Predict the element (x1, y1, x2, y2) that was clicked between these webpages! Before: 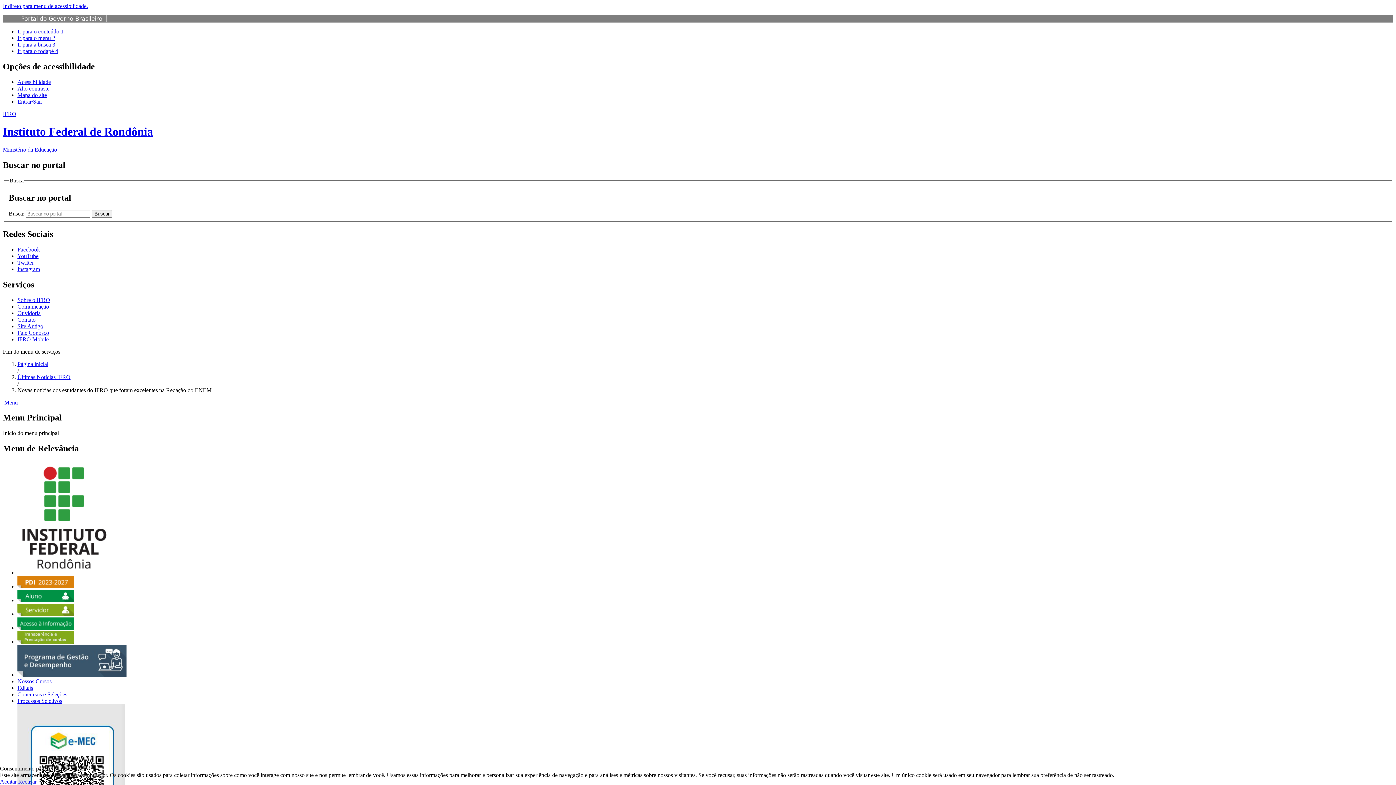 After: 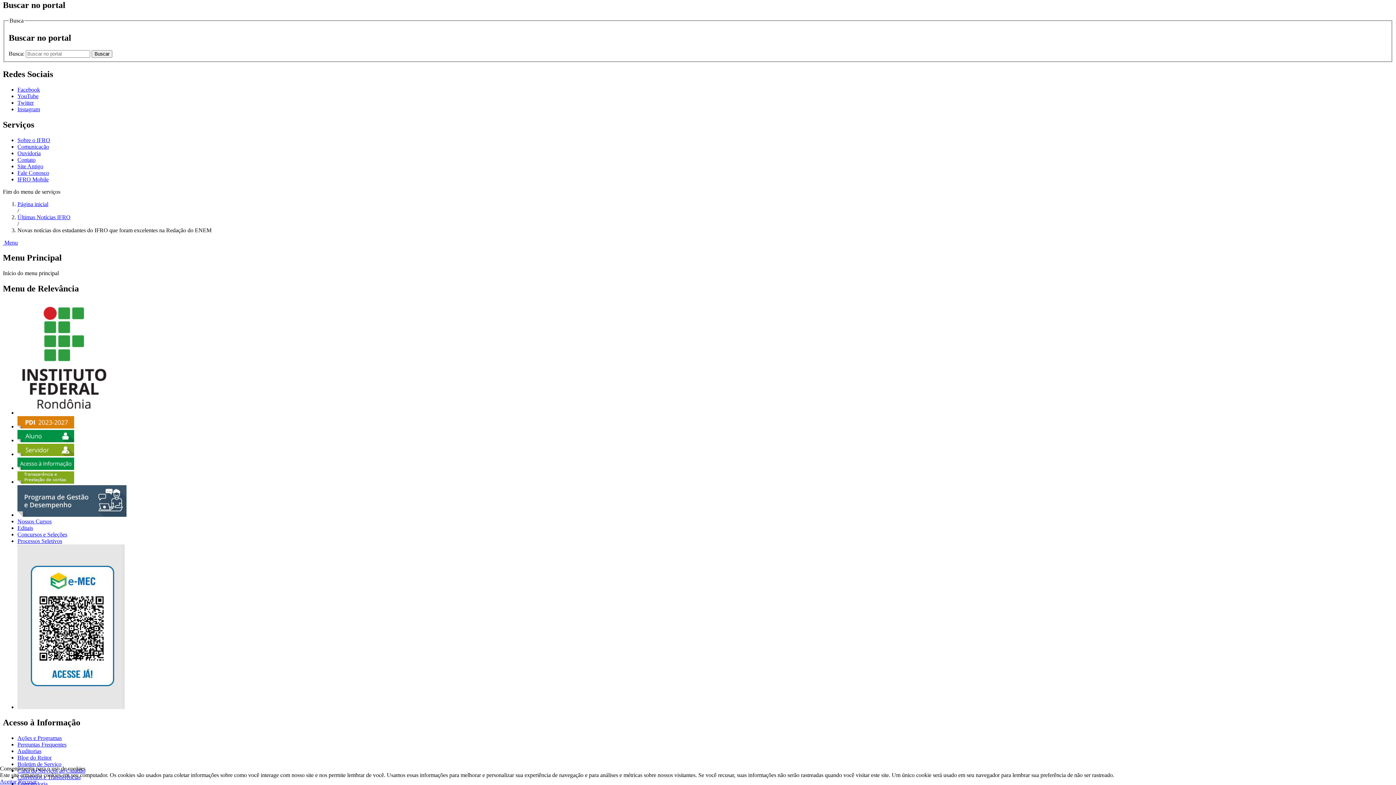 Action: label: Ir para a busca 3 bbox: (17, 41, 55, 47)